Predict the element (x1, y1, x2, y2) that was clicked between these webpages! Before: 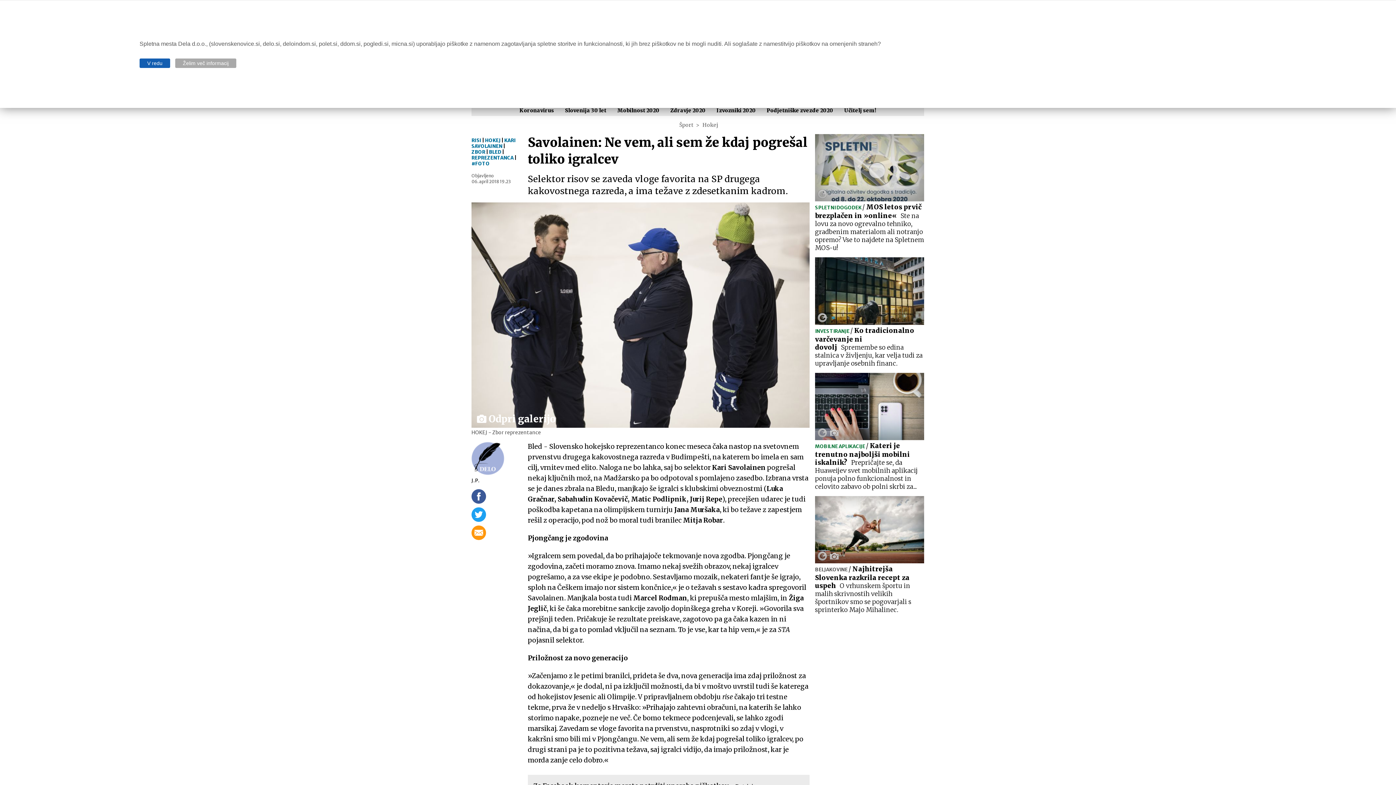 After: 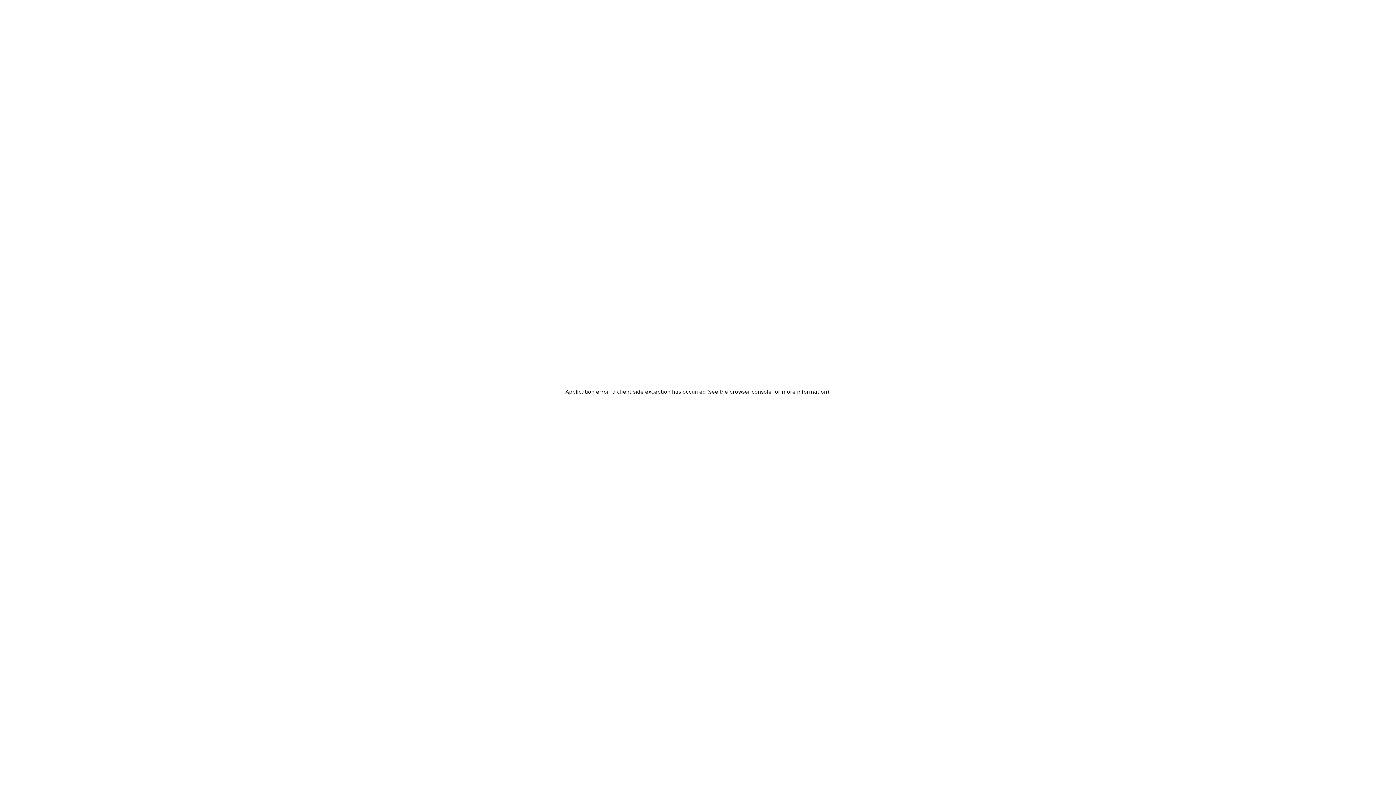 Action: bbox: (815, 496, 924, 614) label: BELJAKOVINE / Najhitrejša Slovenka razkrila recept za uspehO vrhunskem športu in malih skrivnostih velikih športnikov smo se pogovarjali s sprinterko Majo Mihalinec.